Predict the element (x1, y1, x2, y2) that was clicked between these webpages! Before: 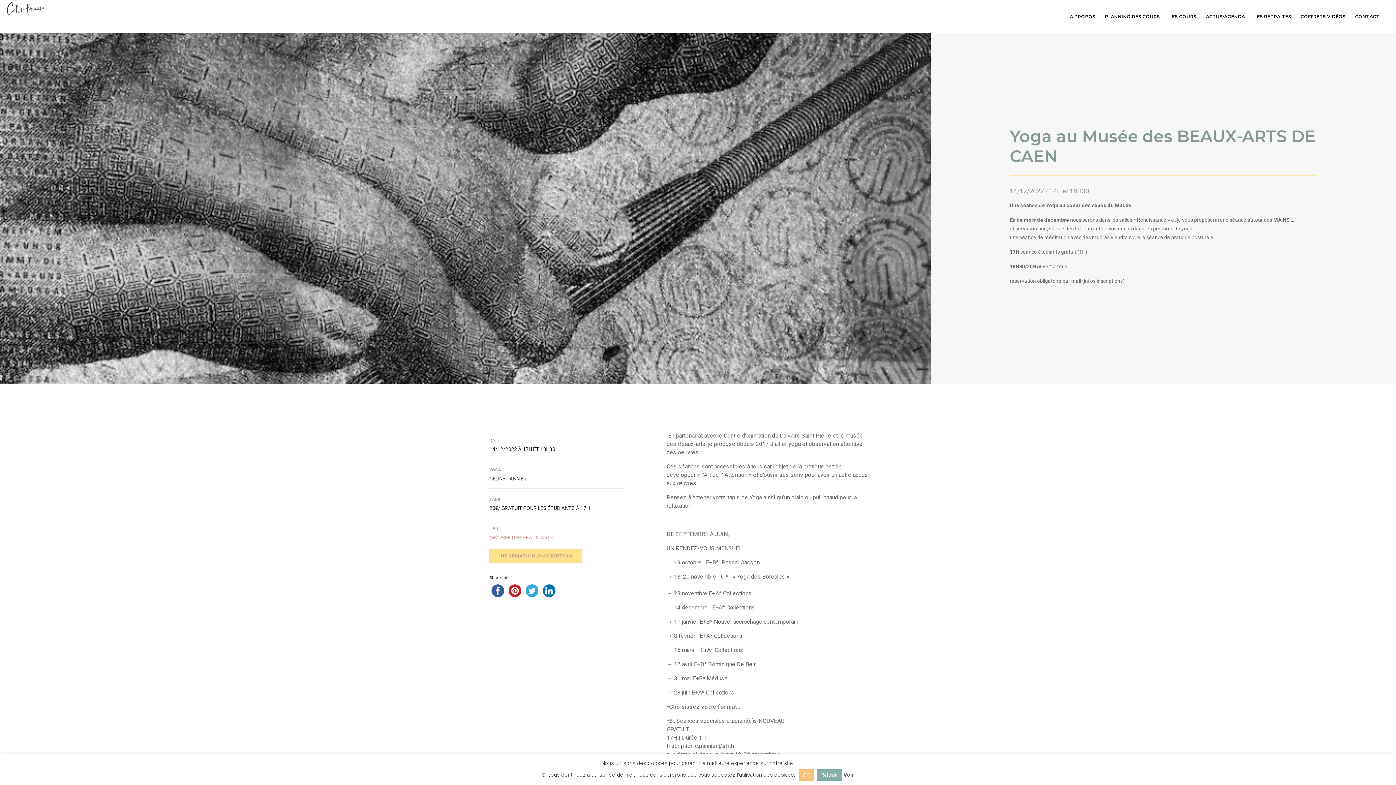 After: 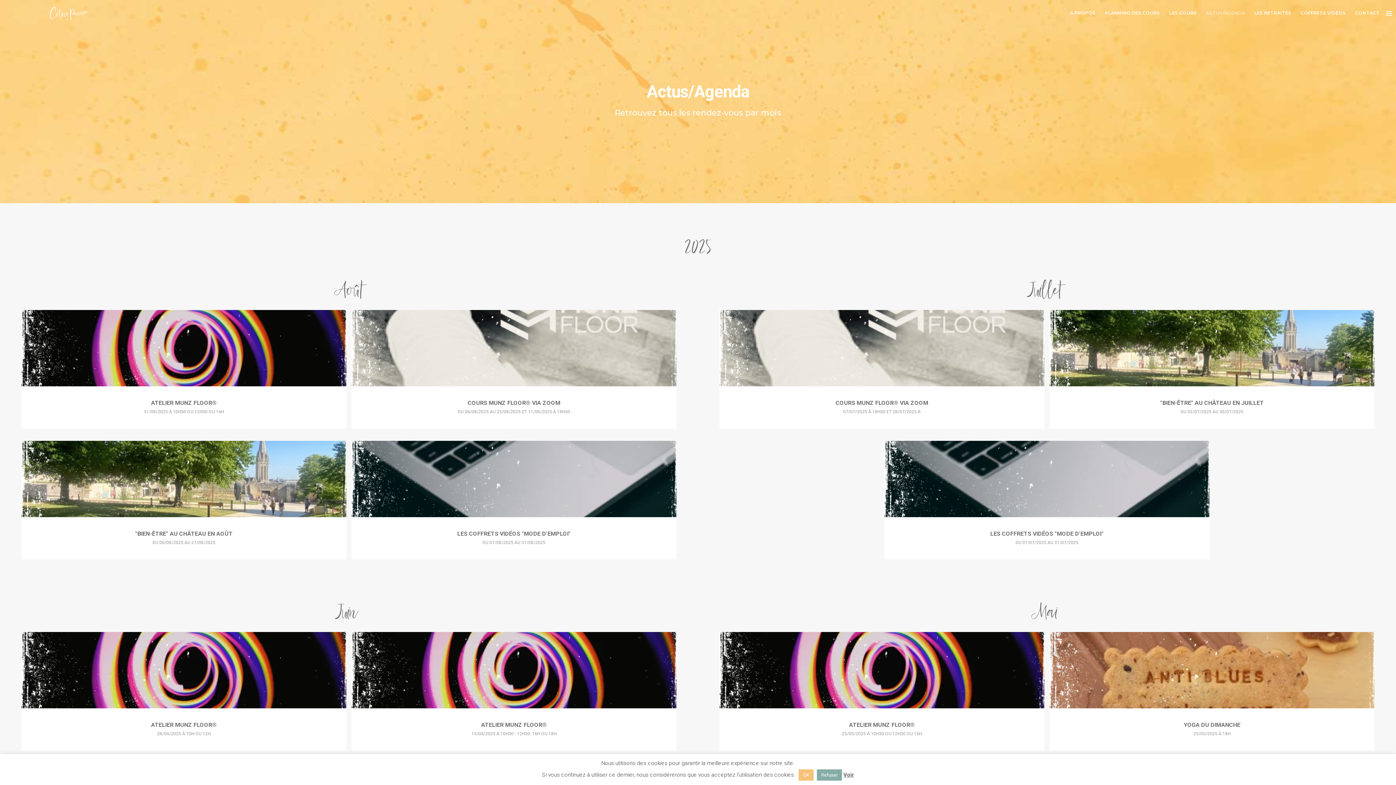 Action: bbox: (1206, 3, 1245, 29) label: ACTUS/AGENDA